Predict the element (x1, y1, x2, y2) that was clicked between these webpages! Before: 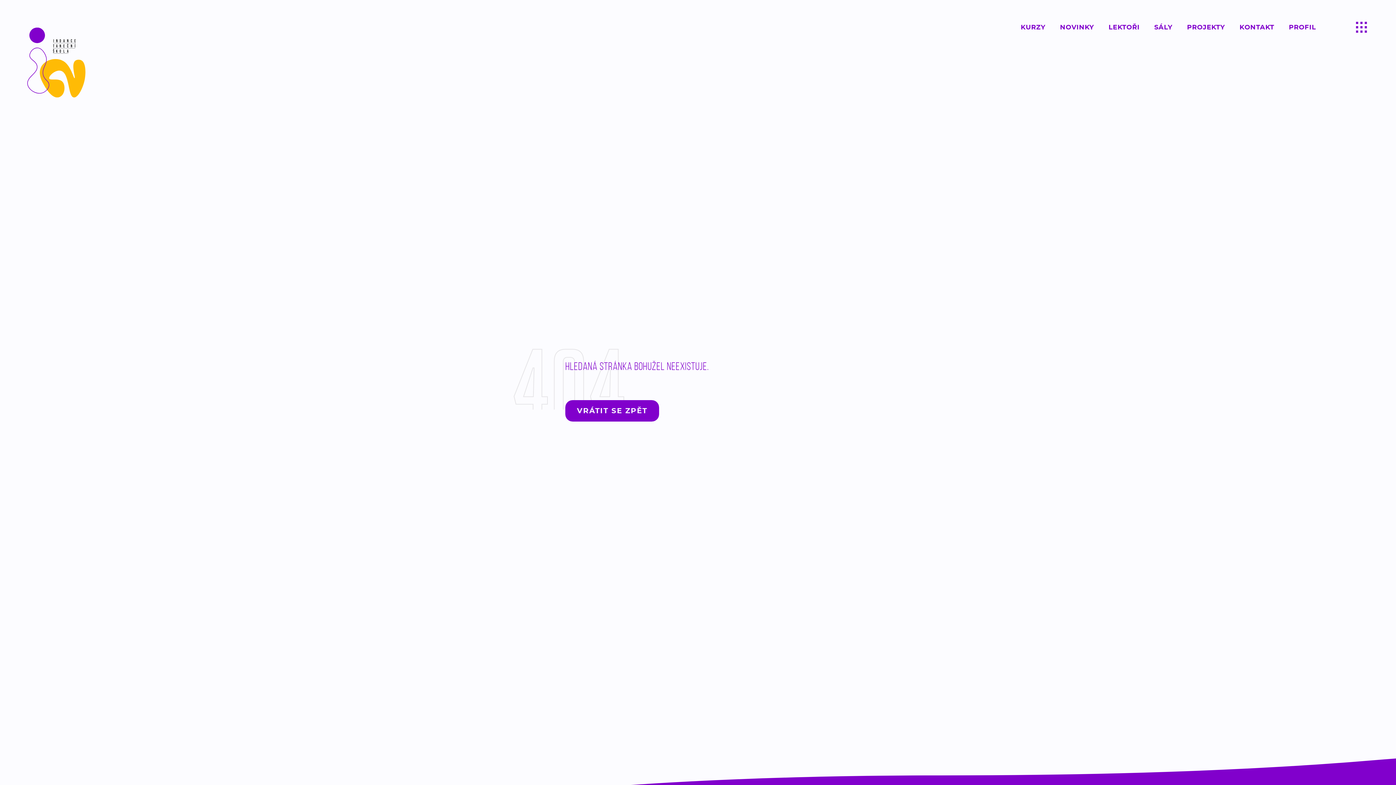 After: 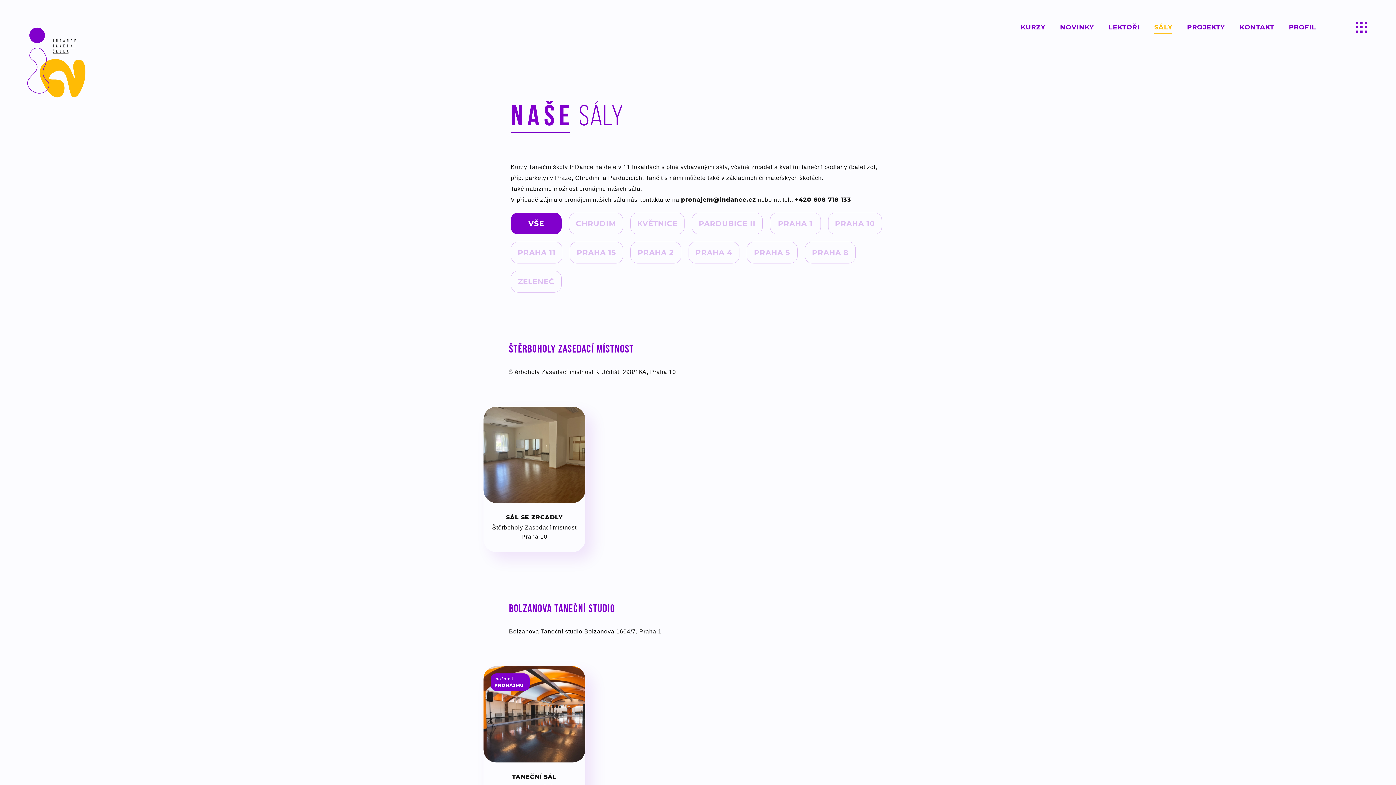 Action: bbox: (1154, 22, 1172, 32) label: Tance probíhají v našich 18 sálech v Pardubicích, Praze a Chrudimi